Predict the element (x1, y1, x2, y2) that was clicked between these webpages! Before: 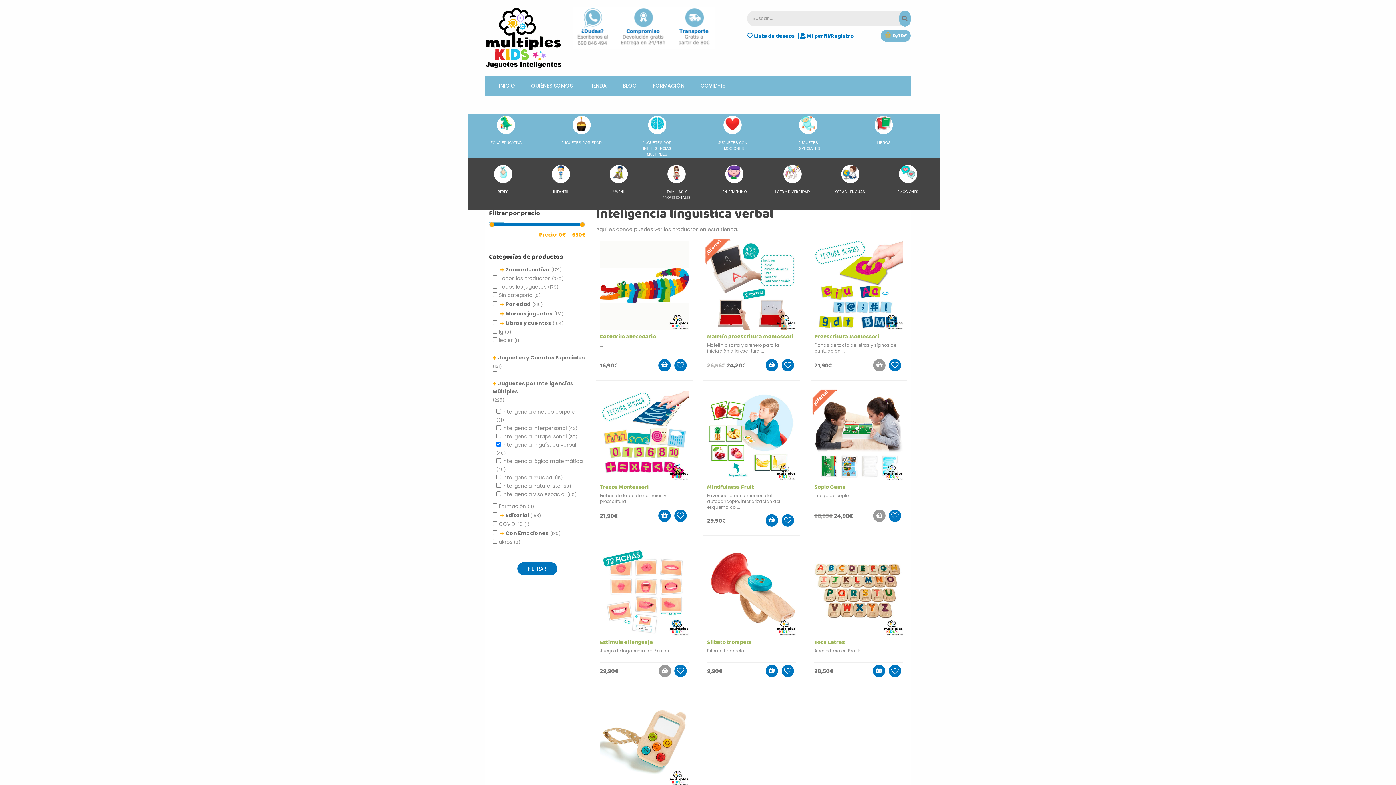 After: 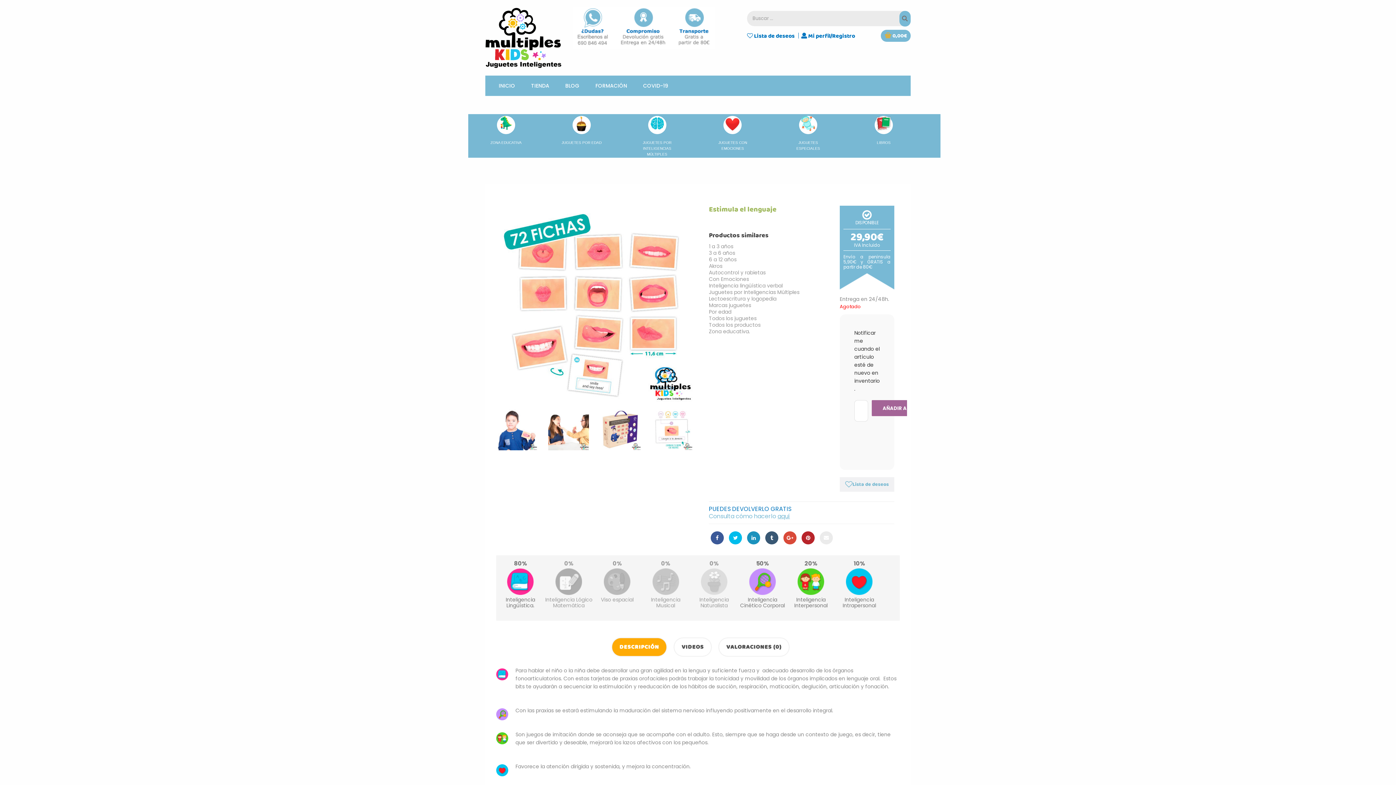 Action: label: Estimula el lenguaje bbox: (600, 637, 653, 648)